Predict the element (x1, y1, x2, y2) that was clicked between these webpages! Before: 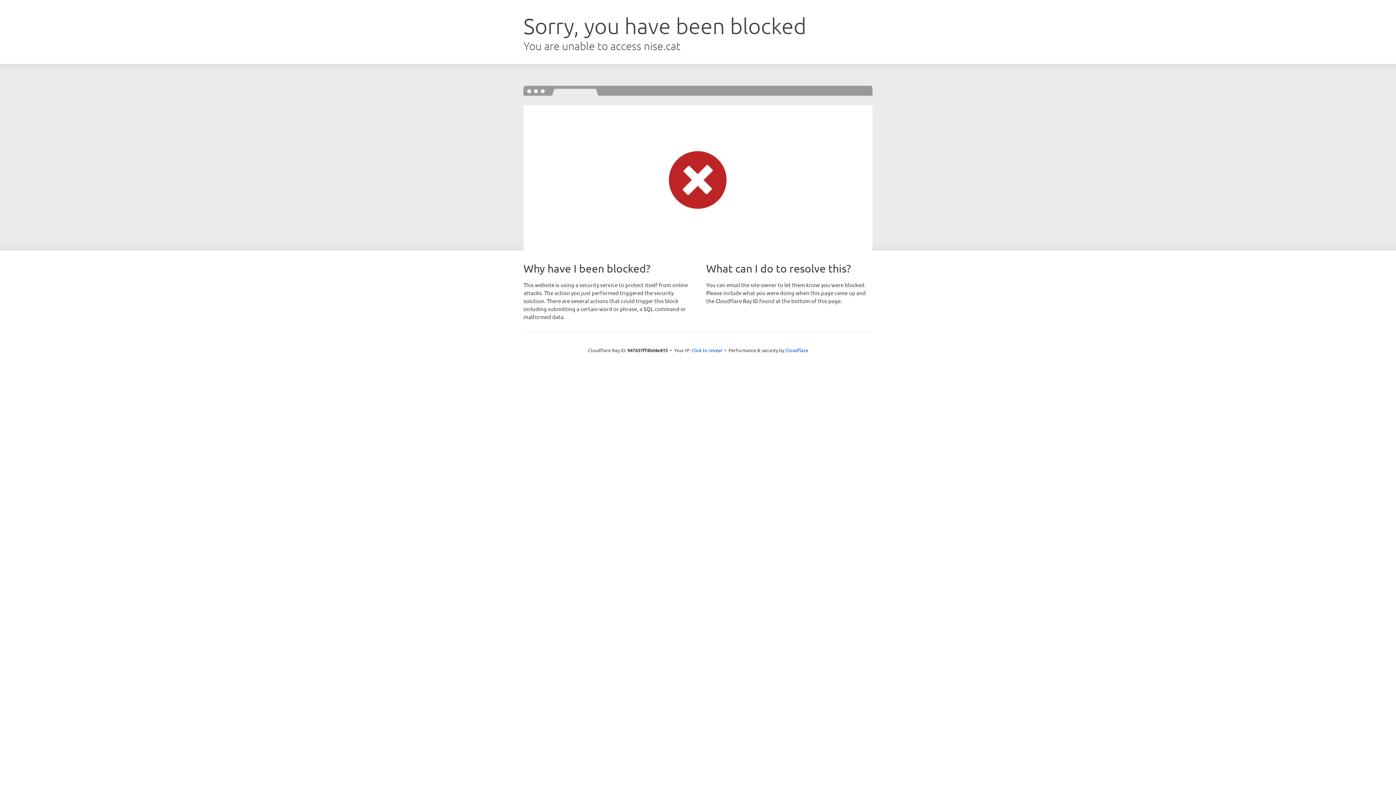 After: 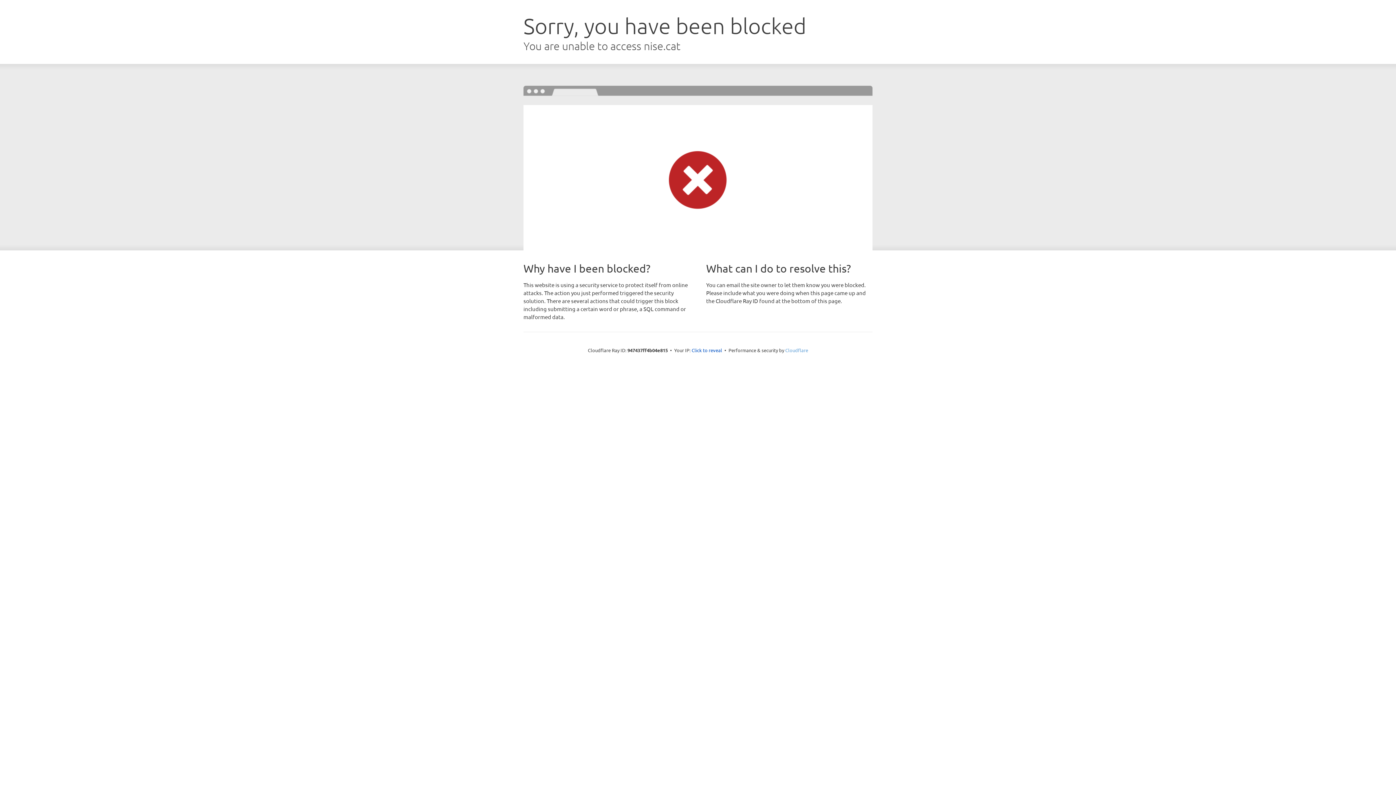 Action: bbox: (785, 347, 808, 353) label: Cloudflare